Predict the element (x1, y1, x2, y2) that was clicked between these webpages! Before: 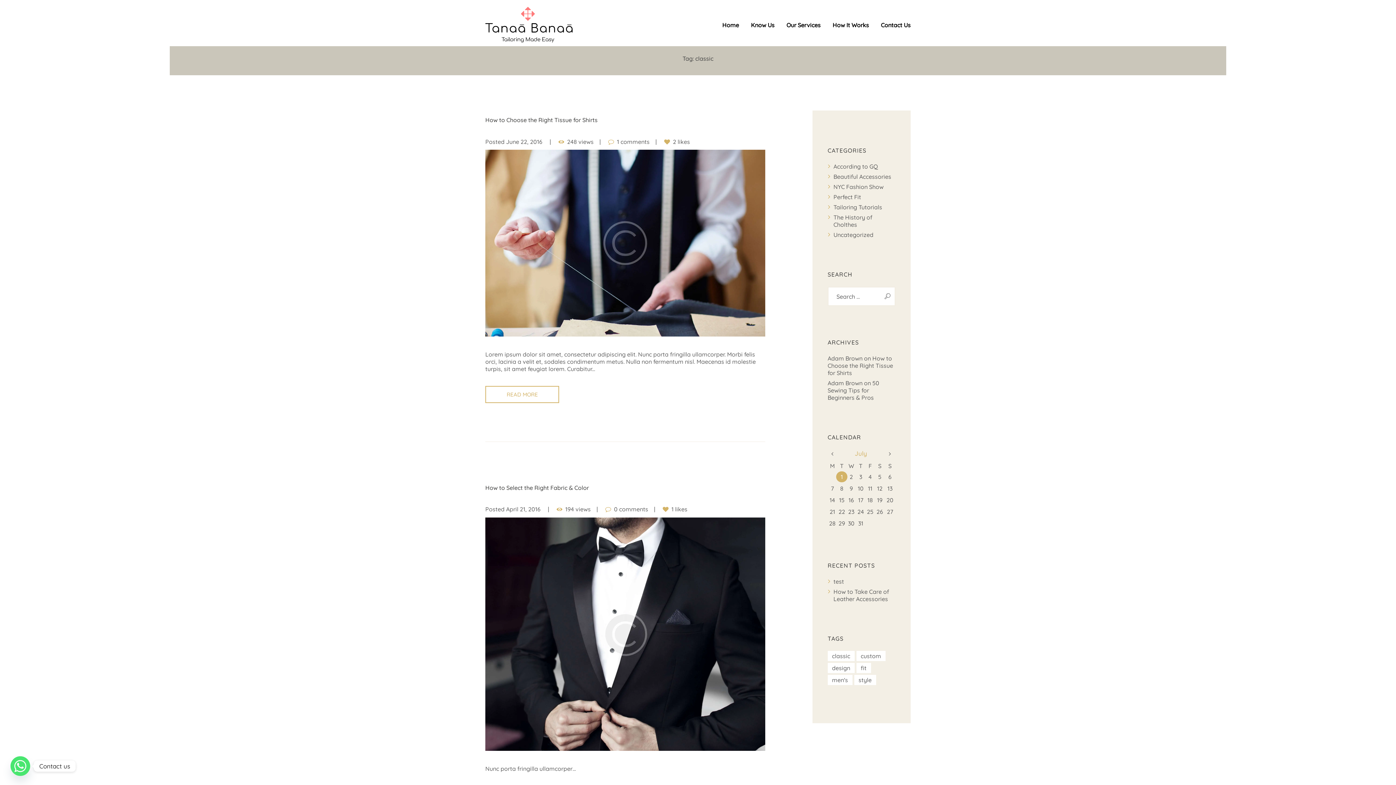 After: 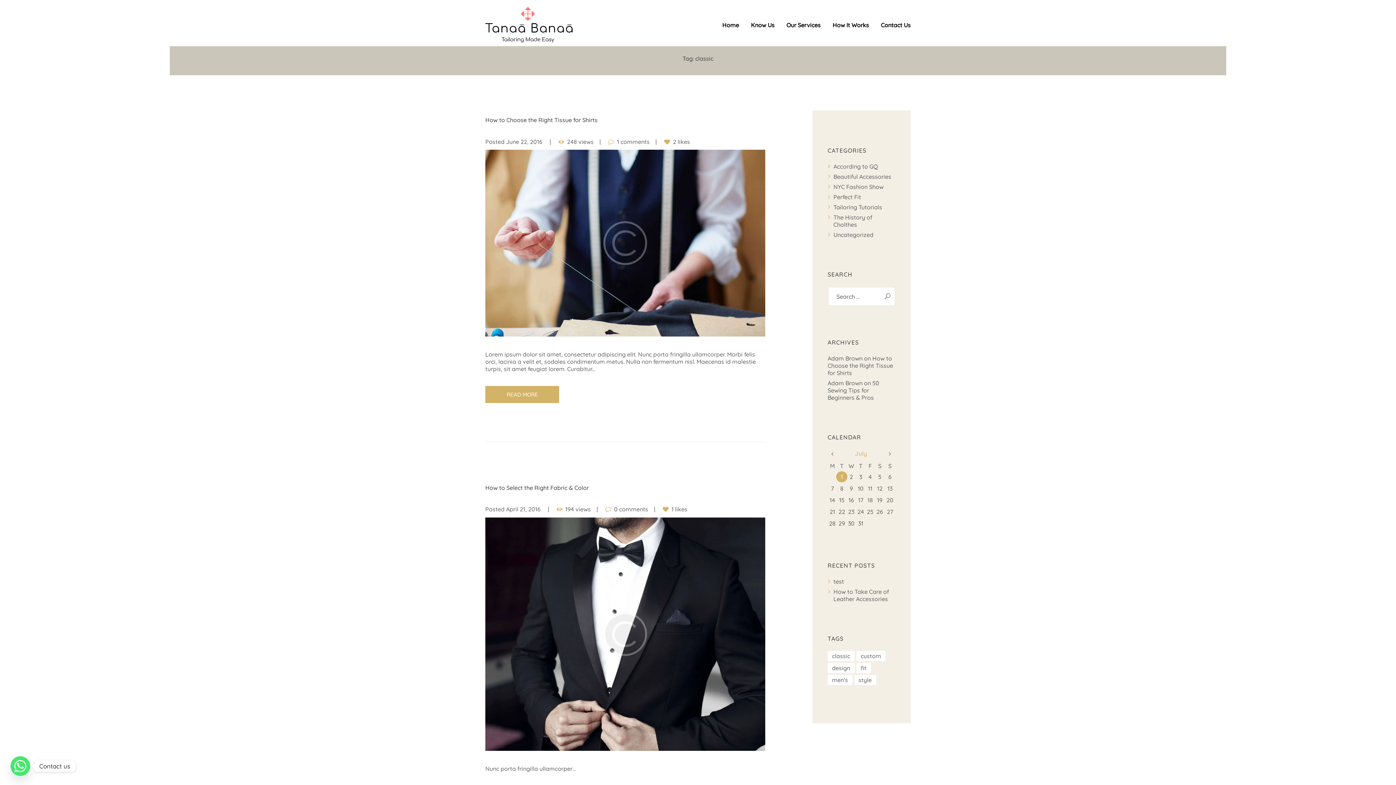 Action: bbox: (485, 386, 559, 403) label: READ MORE